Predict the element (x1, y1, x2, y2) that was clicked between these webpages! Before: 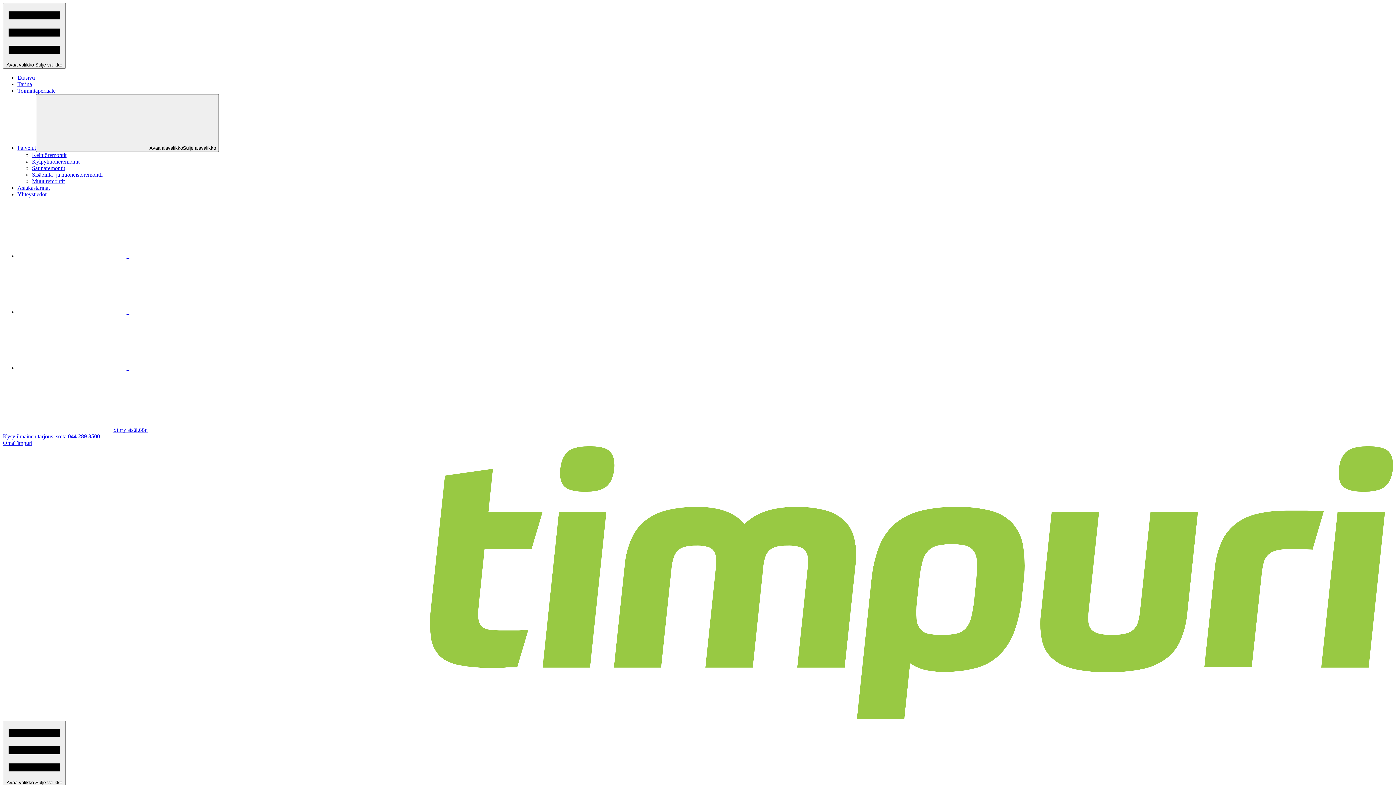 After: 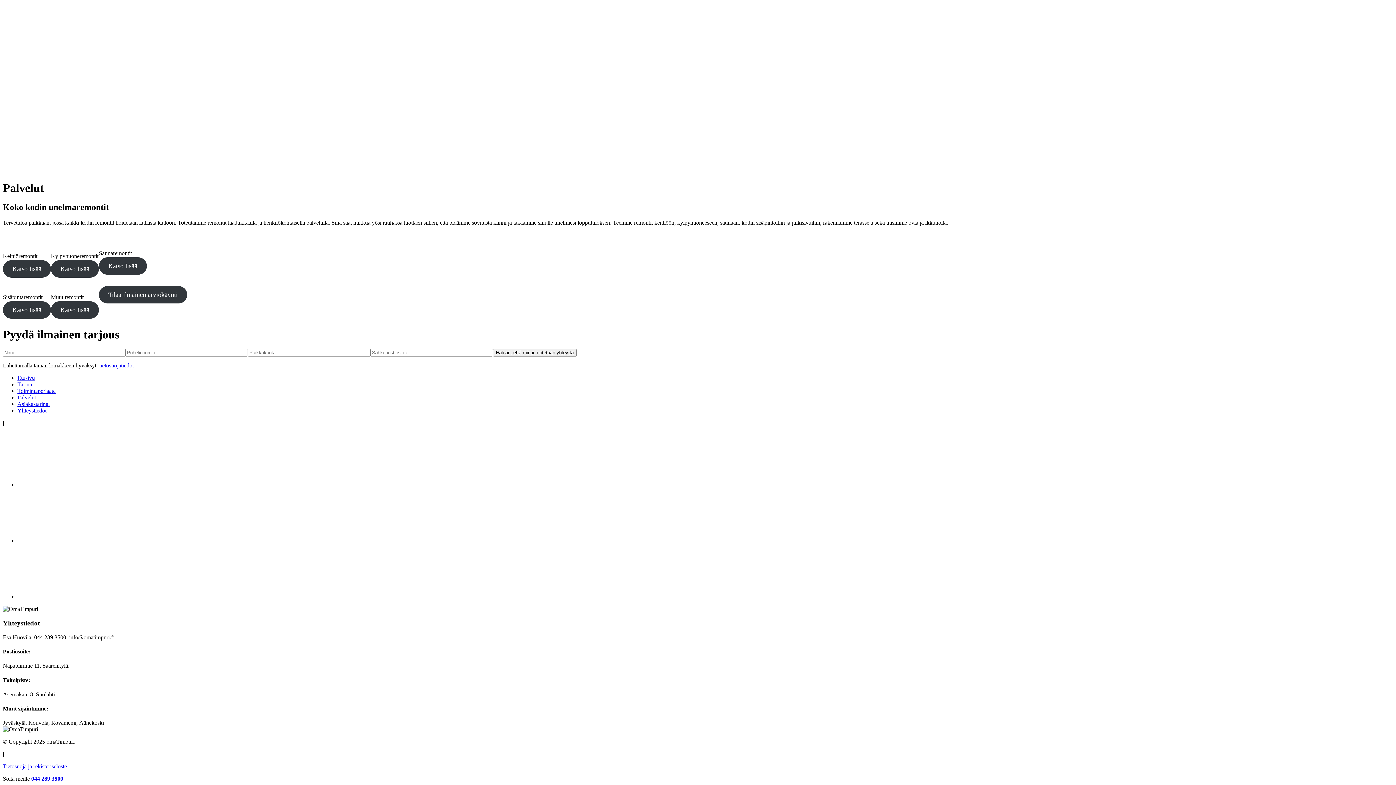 Action: label: Yhteystiedot bbox: (17, 191, 46, 197)